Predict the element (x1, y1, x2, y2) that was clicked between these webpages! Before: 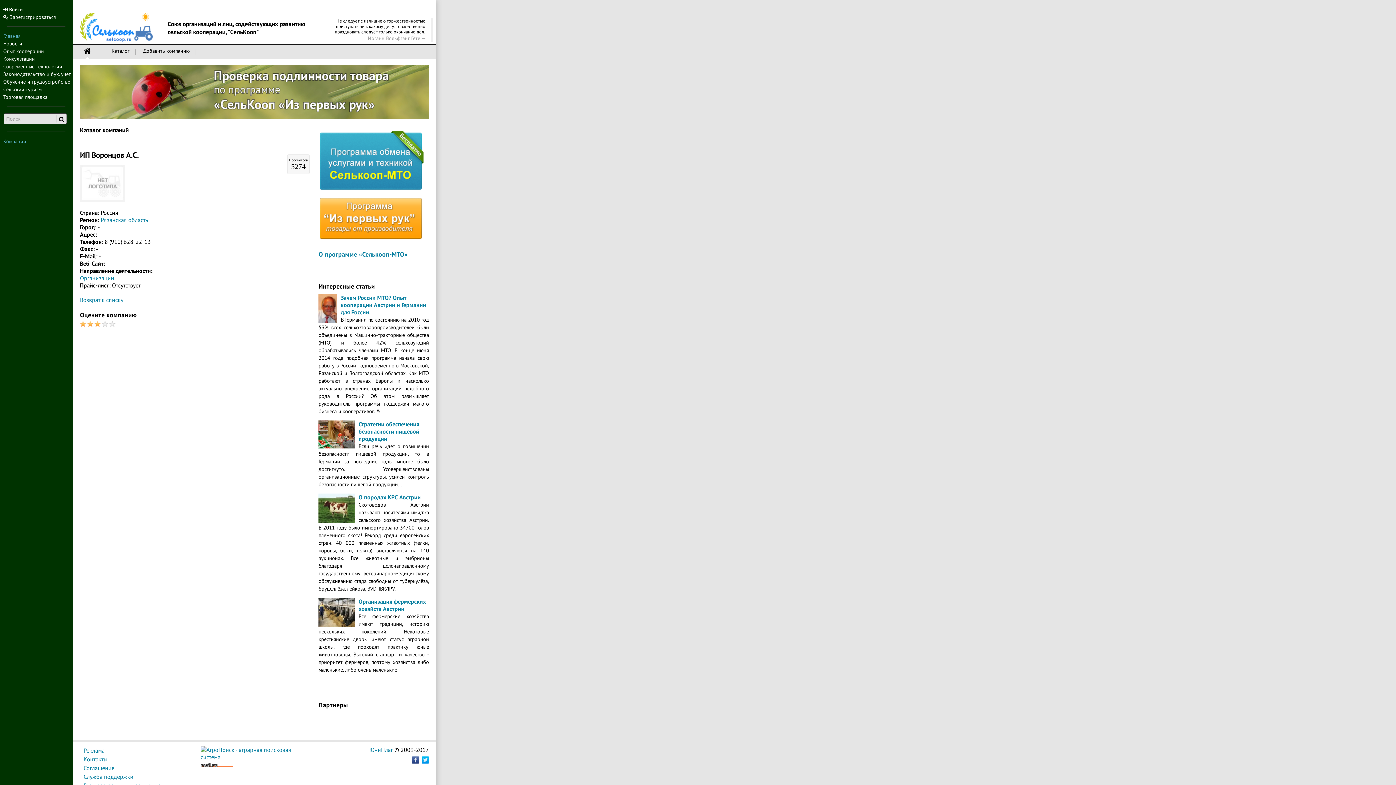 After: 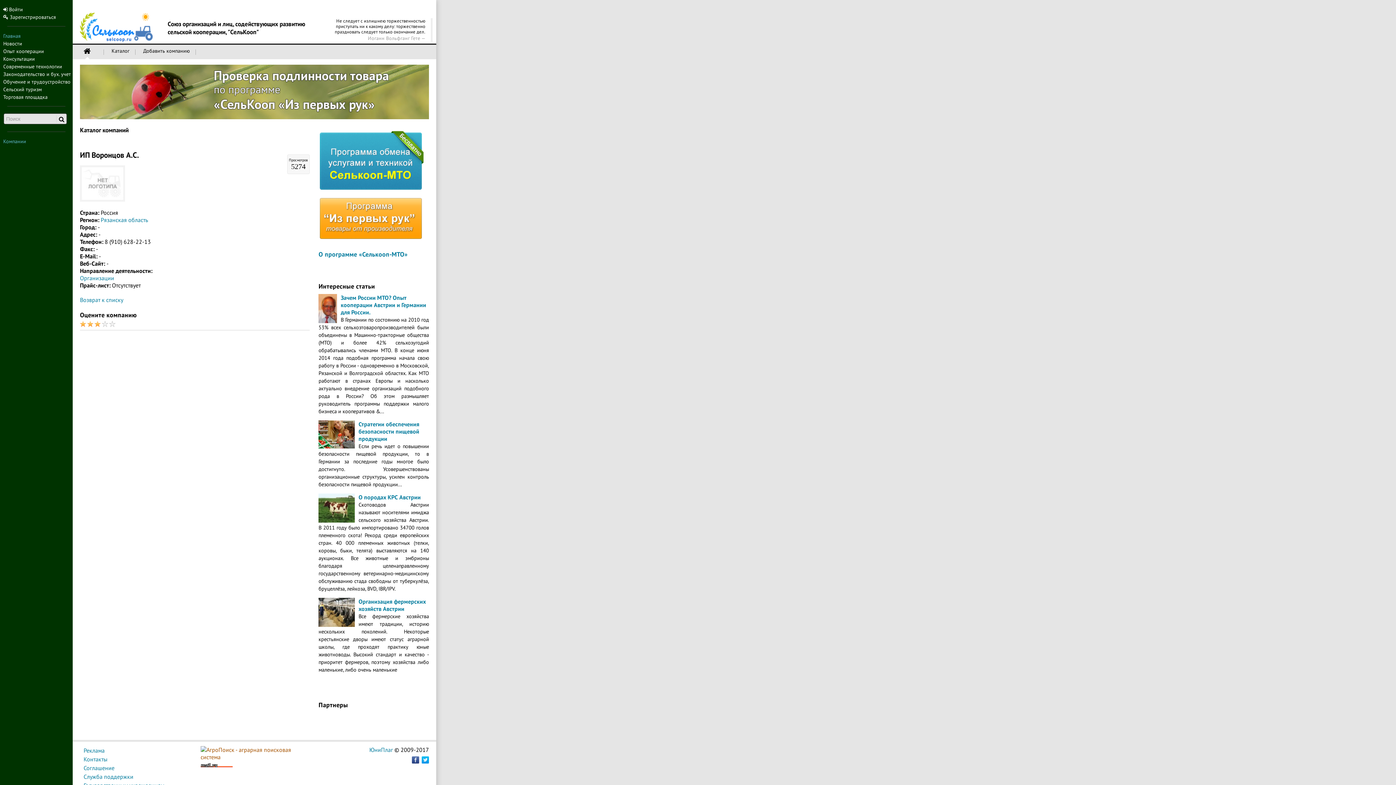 Action: label:   bbox: (200, 749, 312, 756)